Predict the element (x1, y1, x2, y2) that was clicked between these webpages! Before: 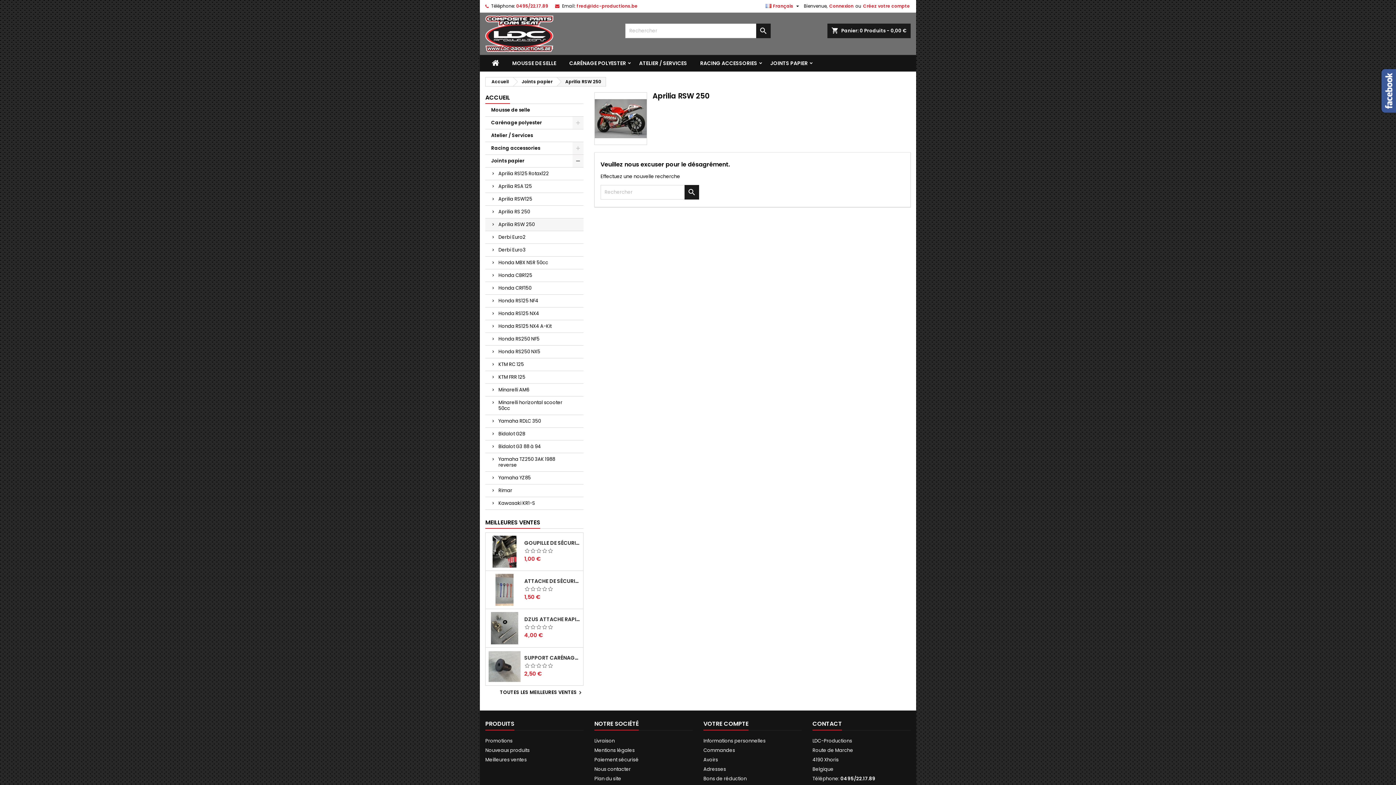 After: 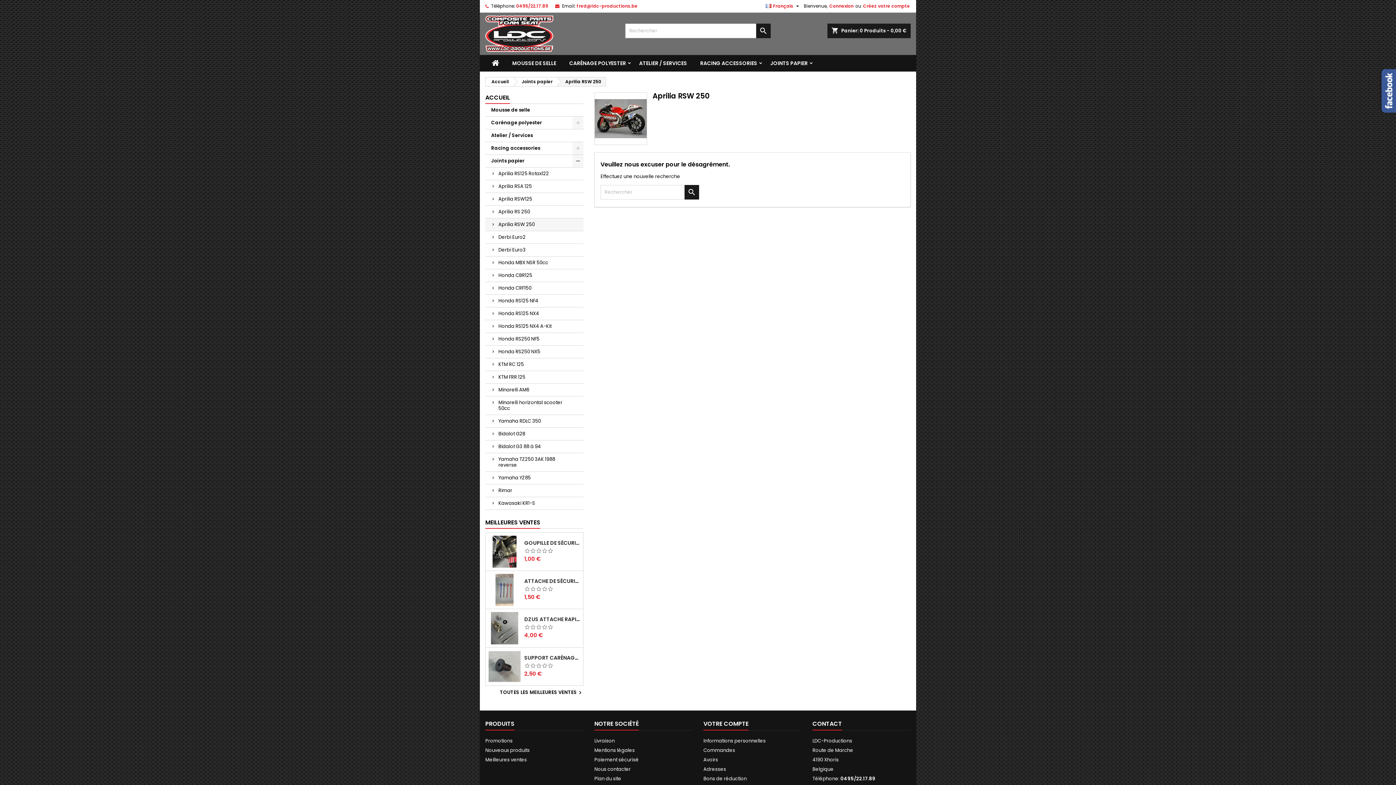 Action: bbox: (557, 77, 605, 86) label: Aprilia RSW 250